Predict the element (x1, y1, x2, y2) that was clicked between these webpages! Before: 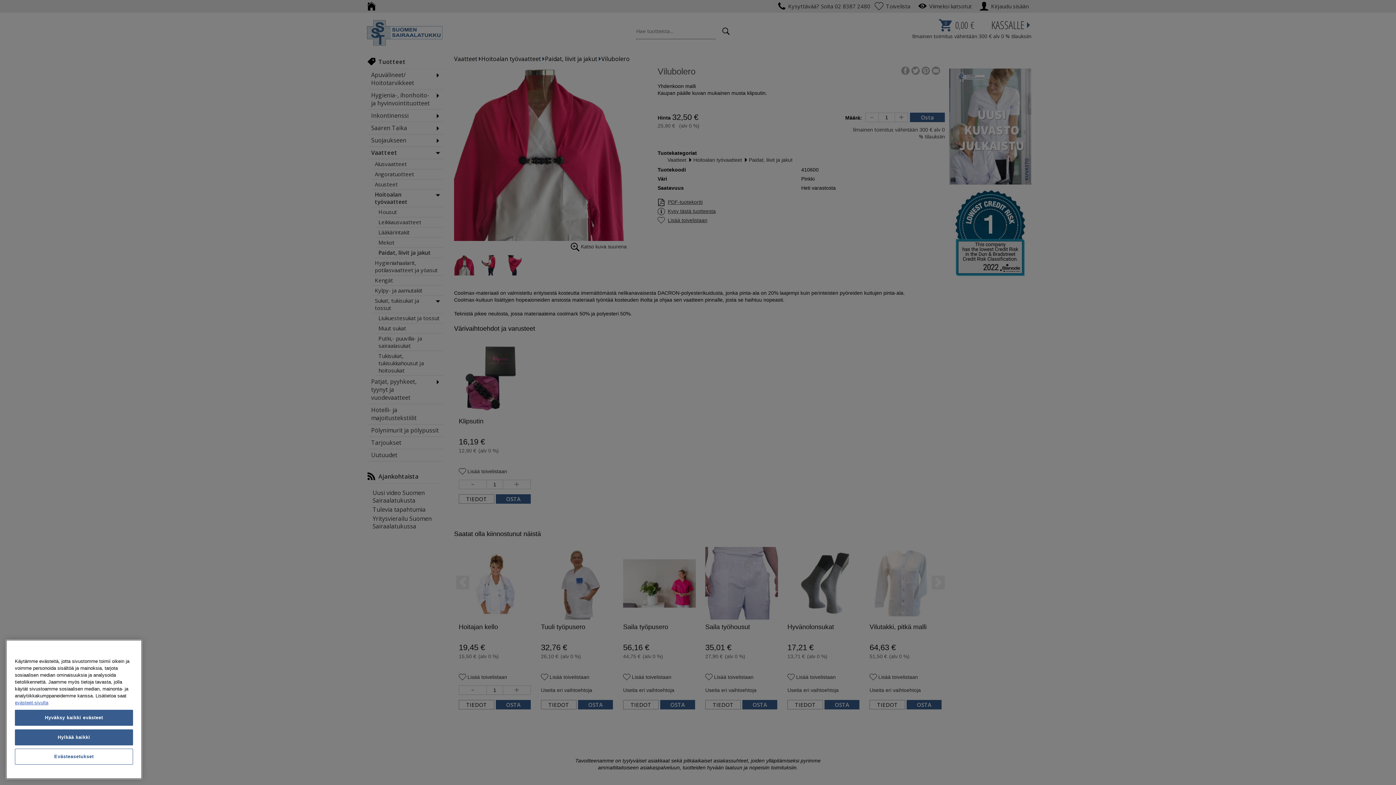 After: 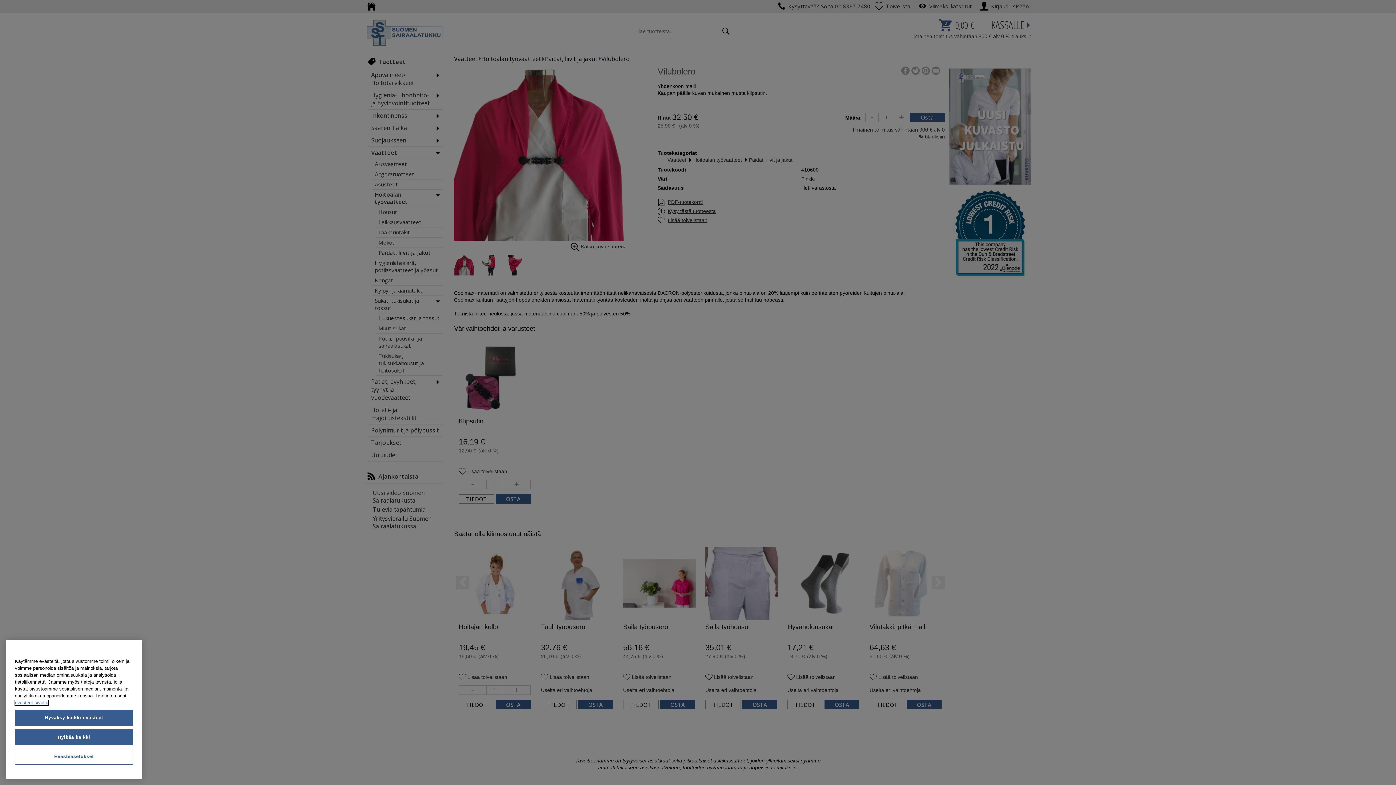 Action: label: evästeet-sivulta bbox: (14, 700, 48, 705)